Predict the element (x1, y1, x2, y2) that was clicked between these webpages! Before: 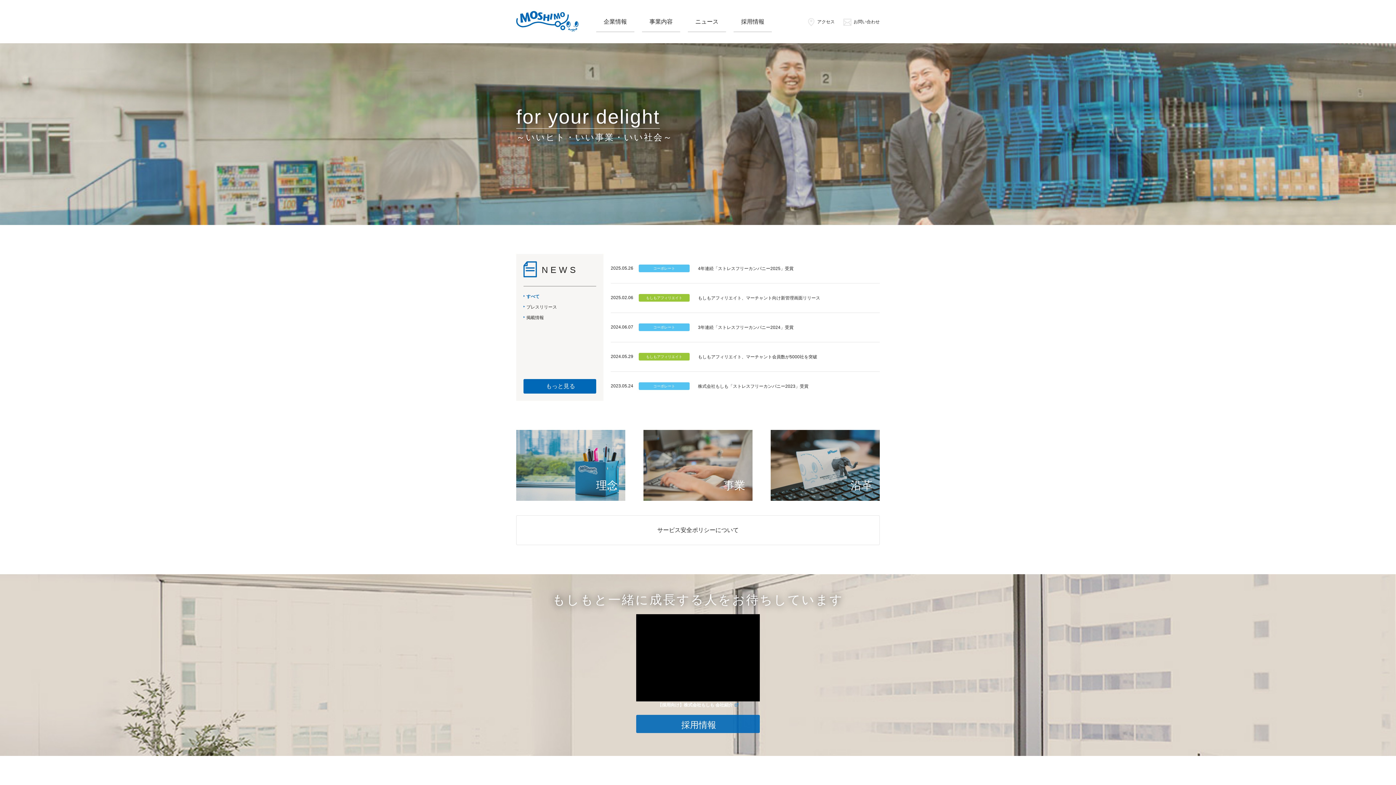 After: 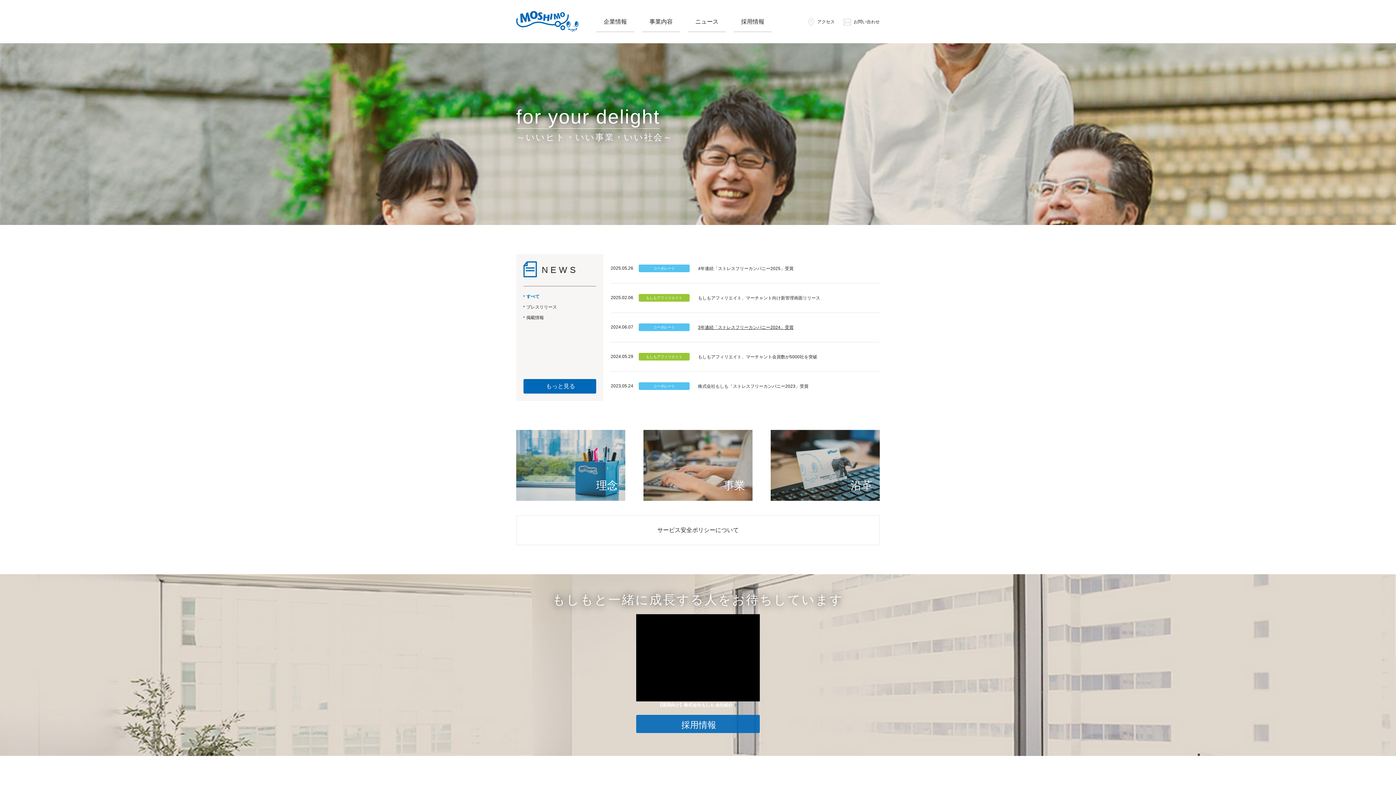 Action: label: 3年連続「ストレスフリーカンパニー2024」受賞 bbox: (698, 313, 880, 342)